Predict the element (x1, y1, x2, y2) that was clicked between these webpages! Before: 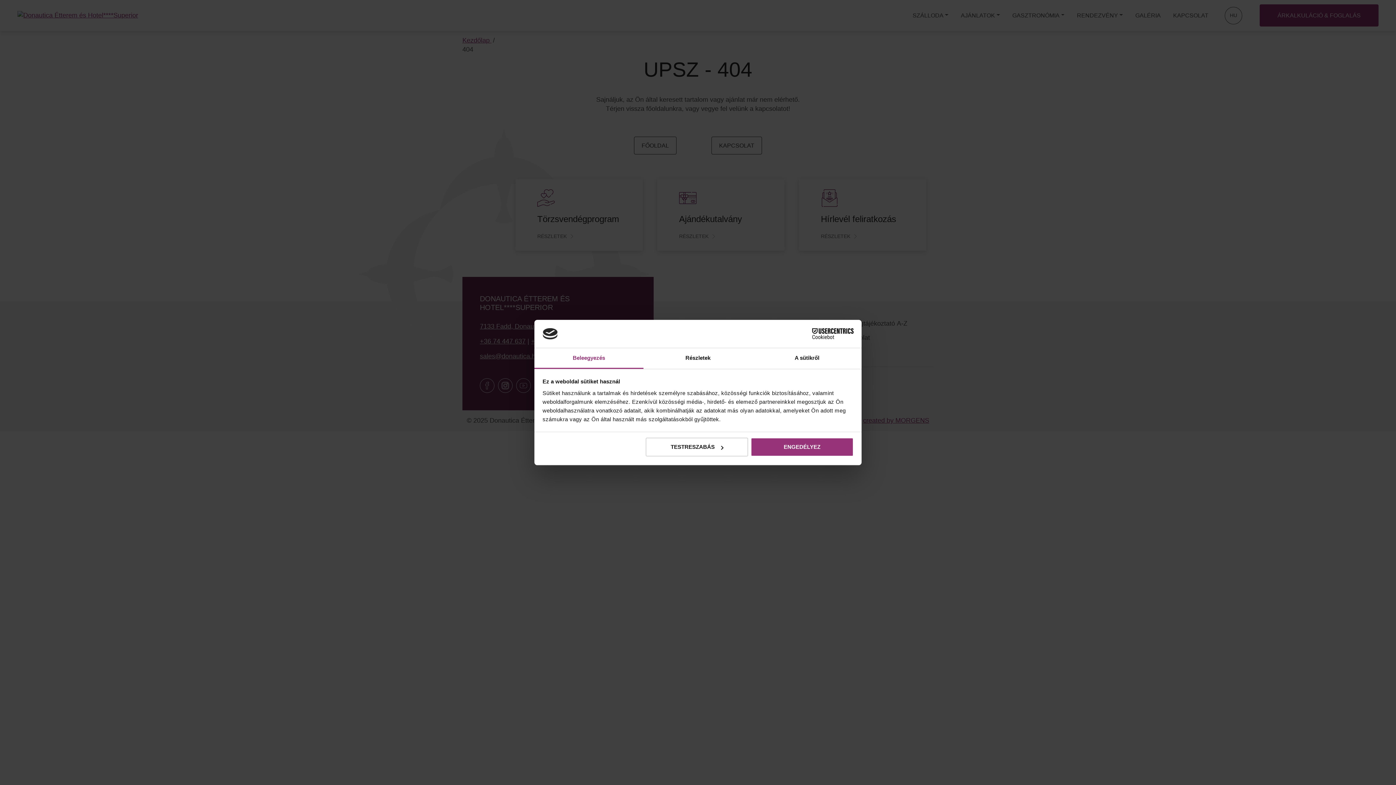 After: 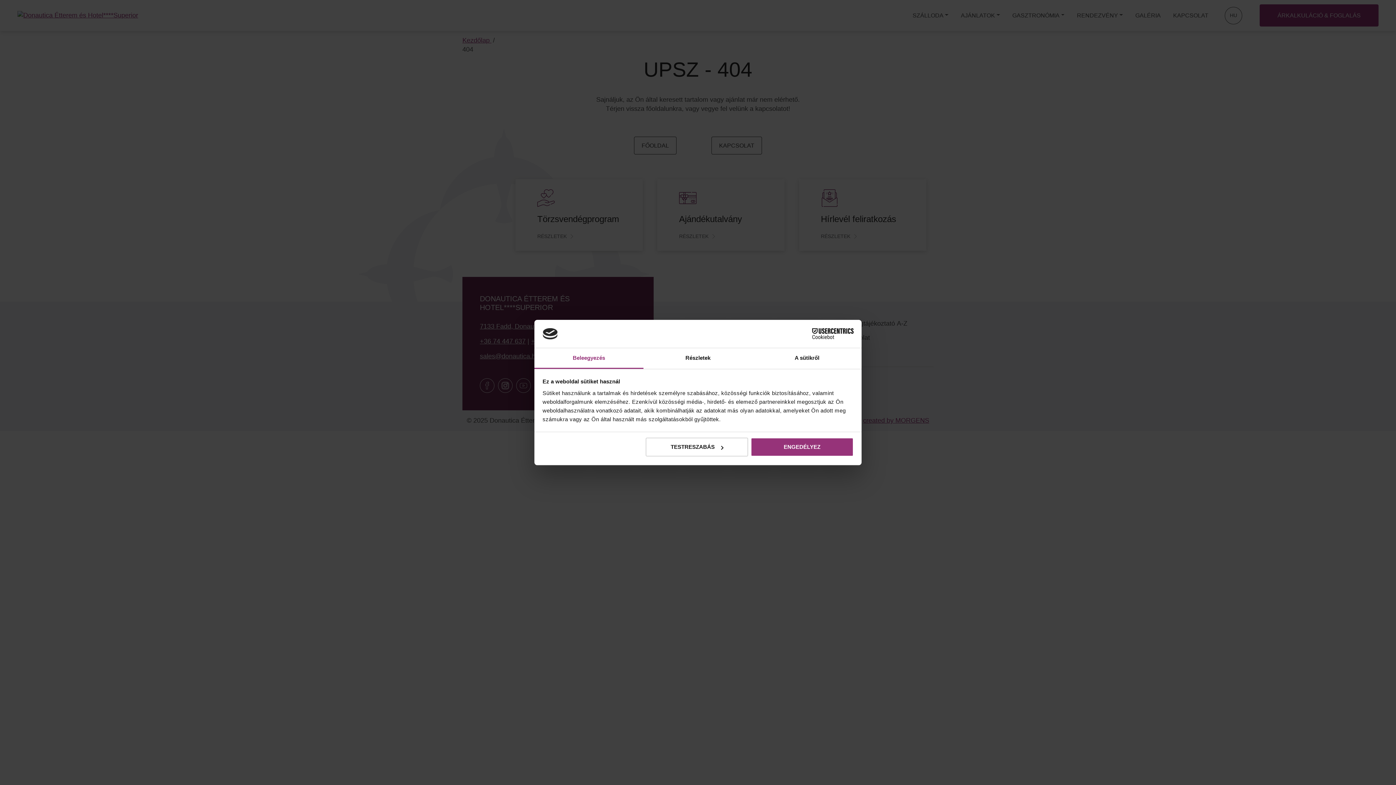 Action: label: Cookiebot - opens in a new window bbox: (790, 328, 853, 339)